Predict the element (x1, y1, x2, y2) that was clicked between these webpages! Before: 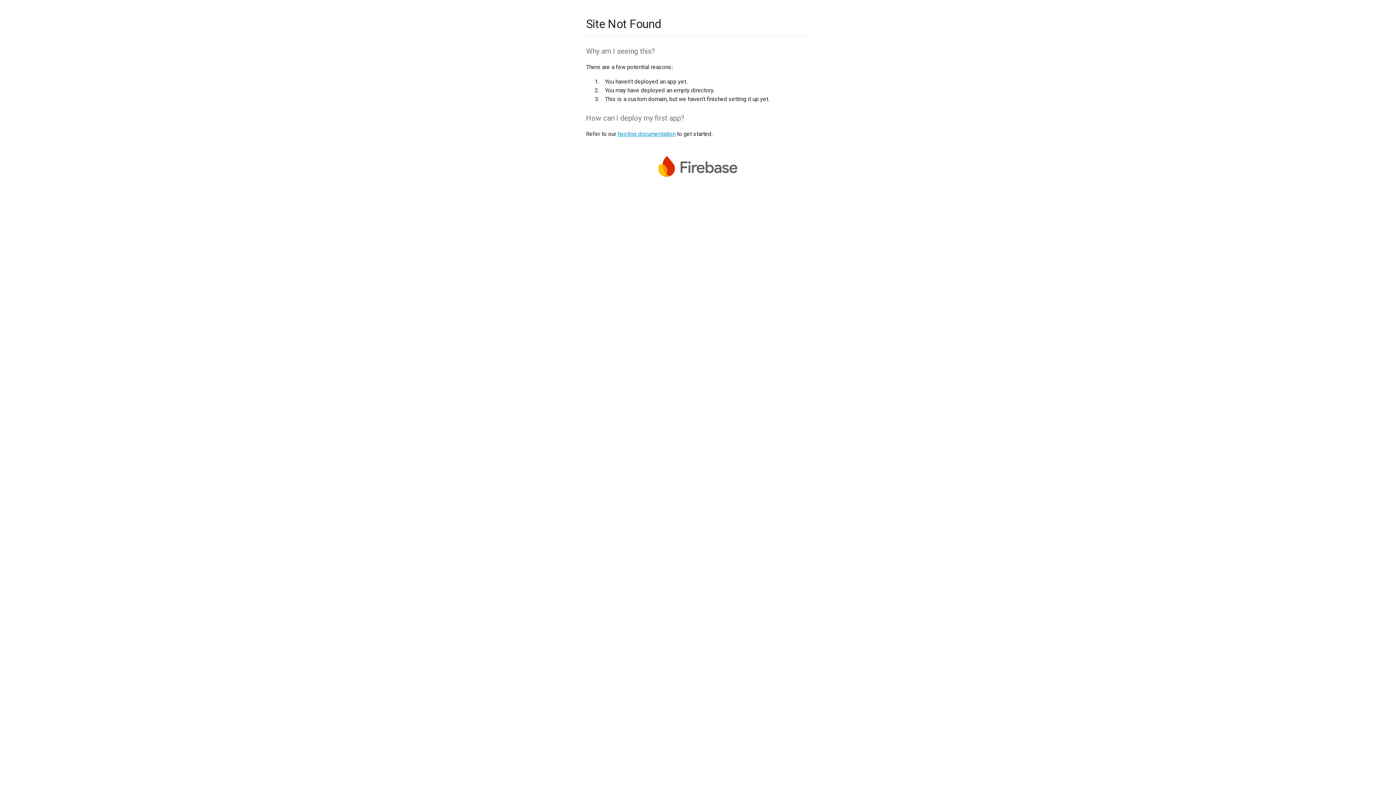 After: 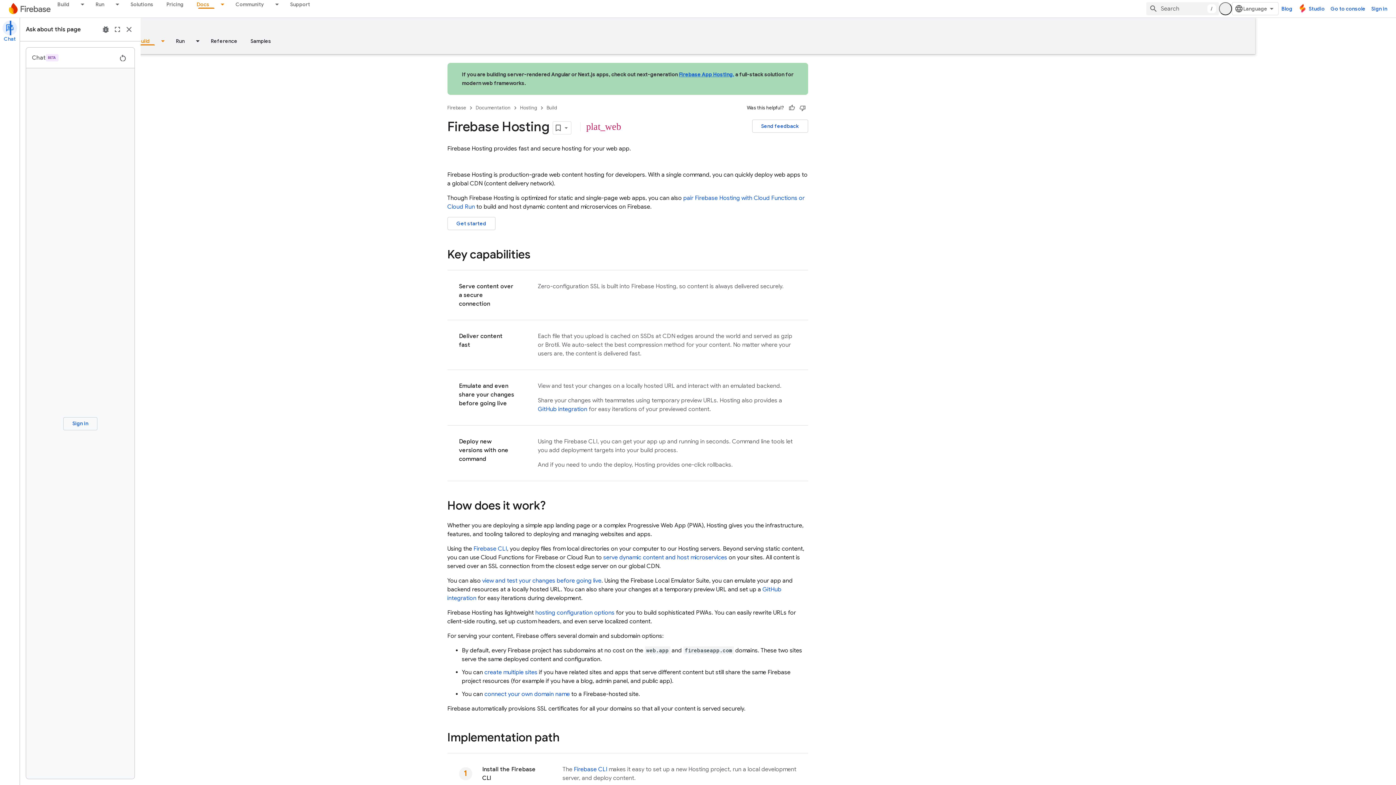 Action: bbox: (617, 130, 675, 137) label: hosting documentation